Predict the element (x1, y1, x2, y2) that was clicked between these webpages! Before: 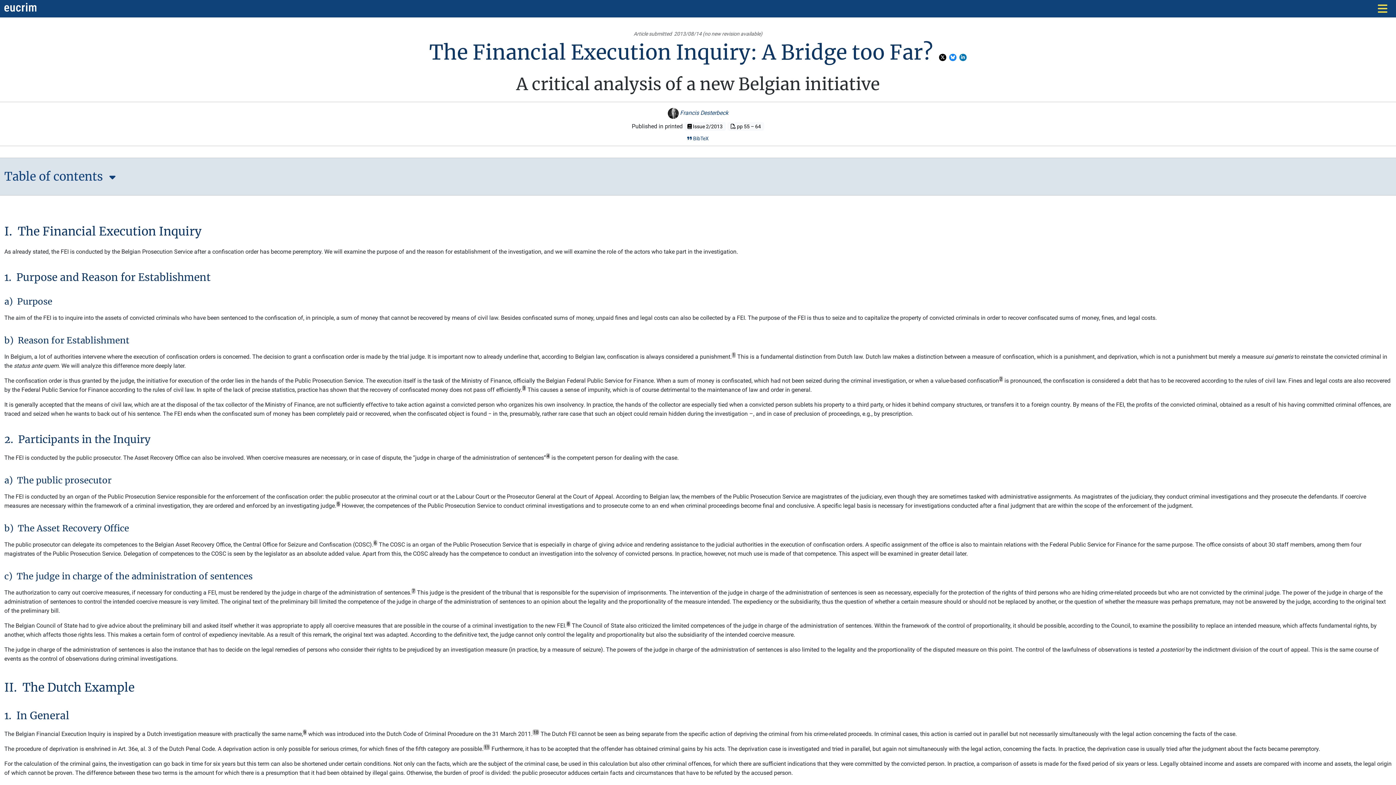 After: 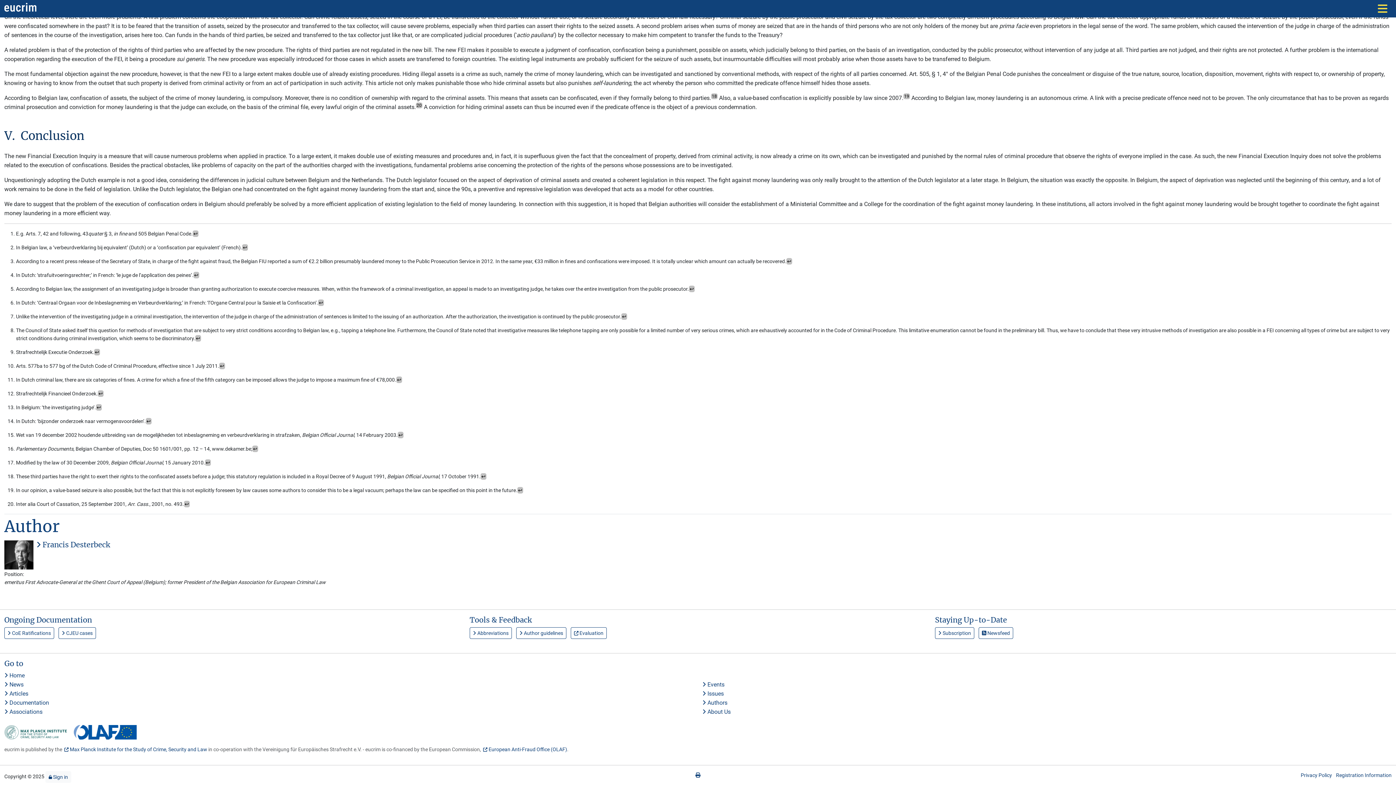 Action: label: 10 bbox: (532, 730, 539, 737)